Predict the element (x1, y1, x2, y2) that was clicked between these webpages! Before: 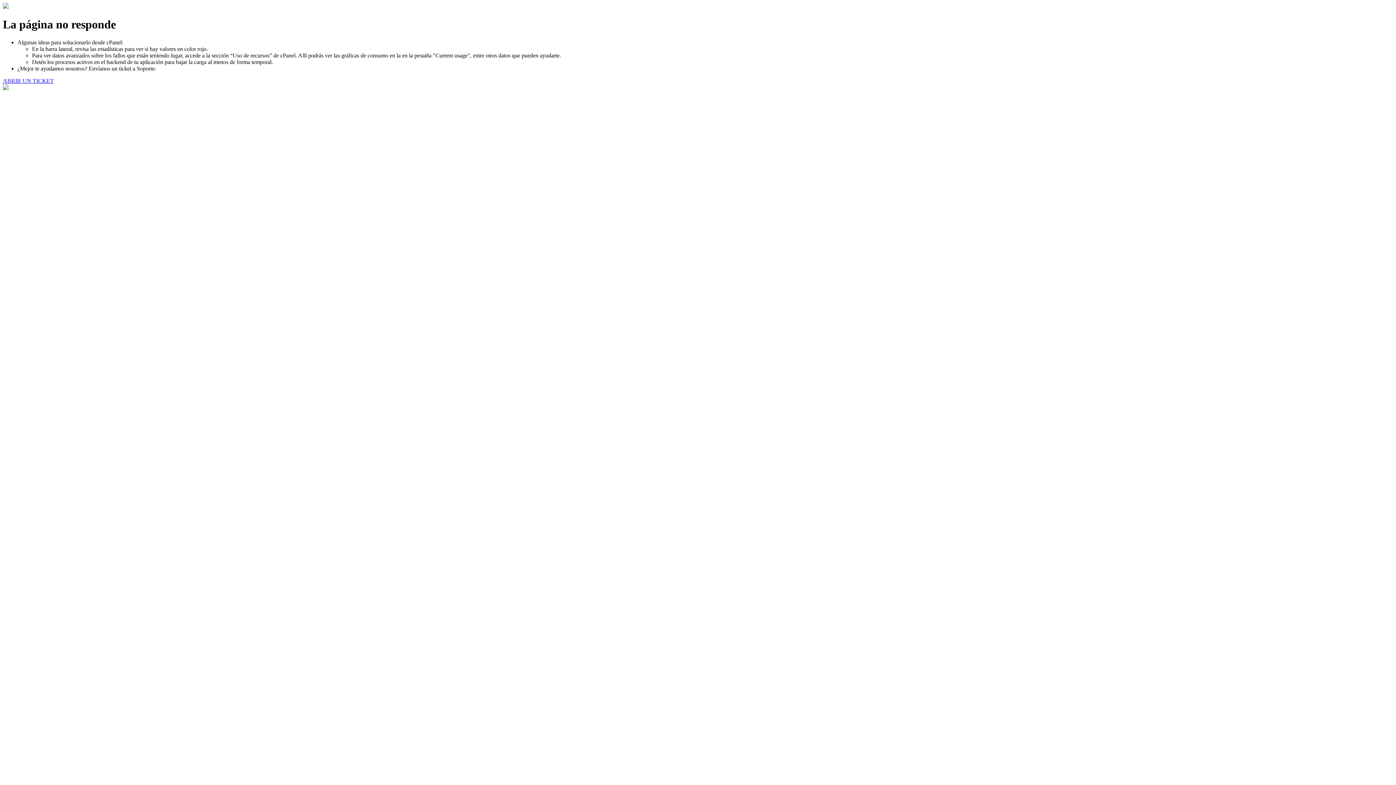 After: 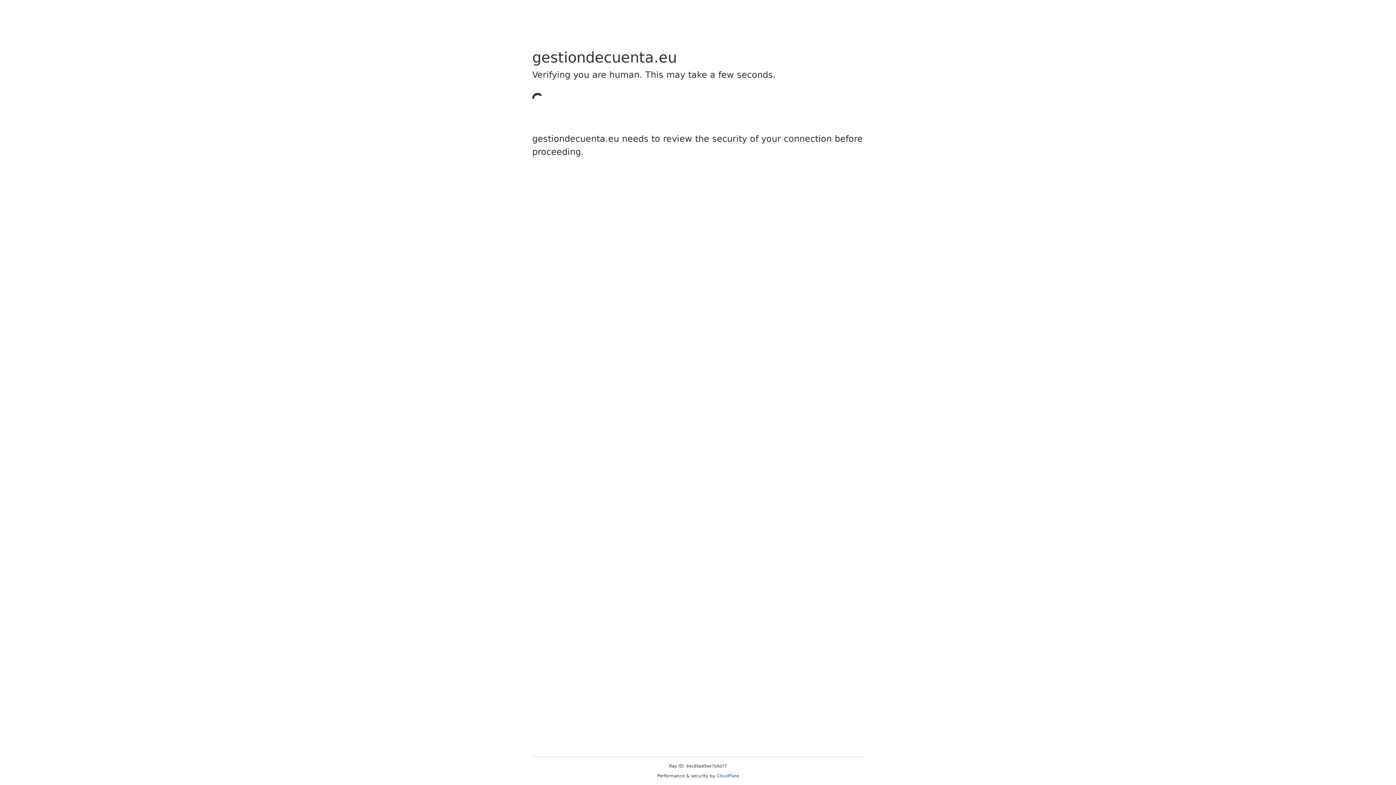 Action: bbox: (2, 77, 53, 83) label: ABRIR UN TICKET